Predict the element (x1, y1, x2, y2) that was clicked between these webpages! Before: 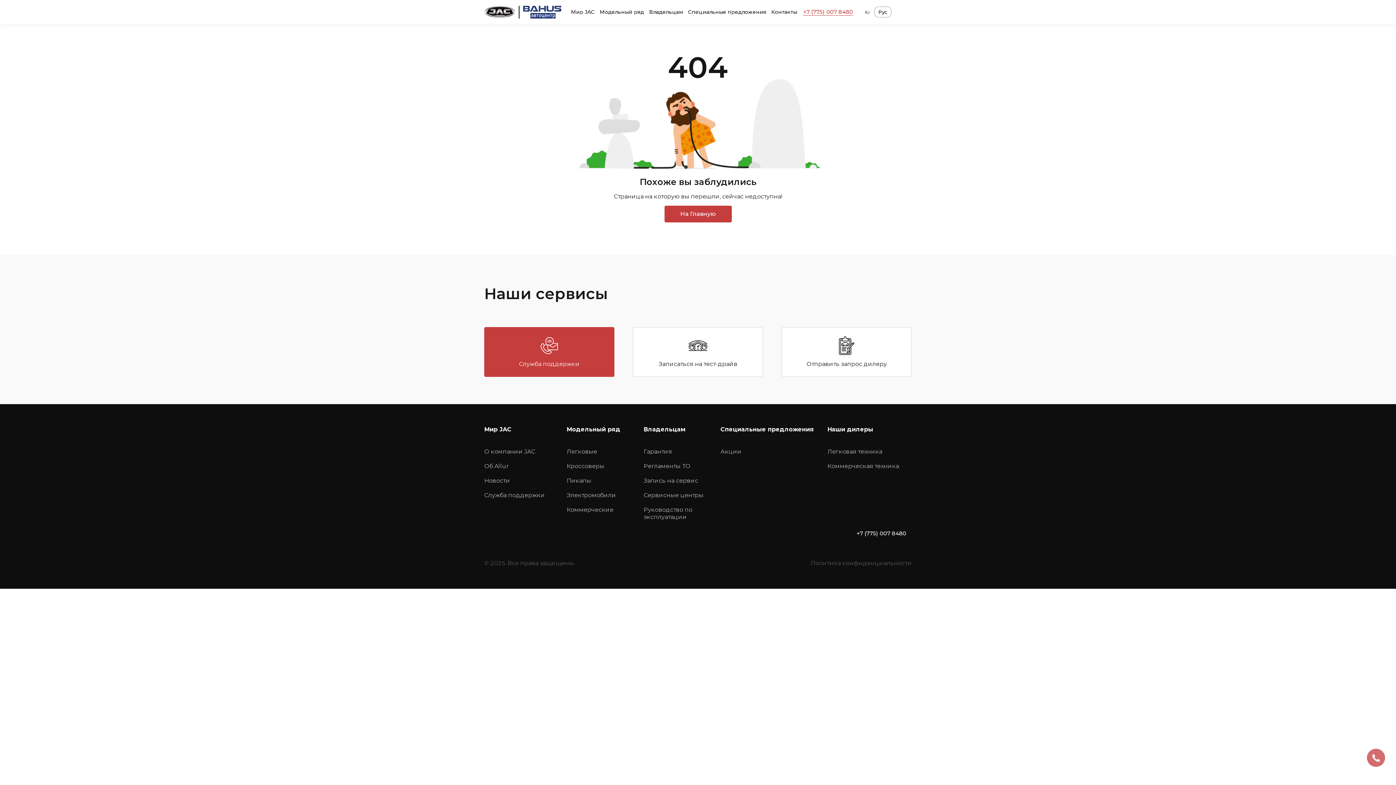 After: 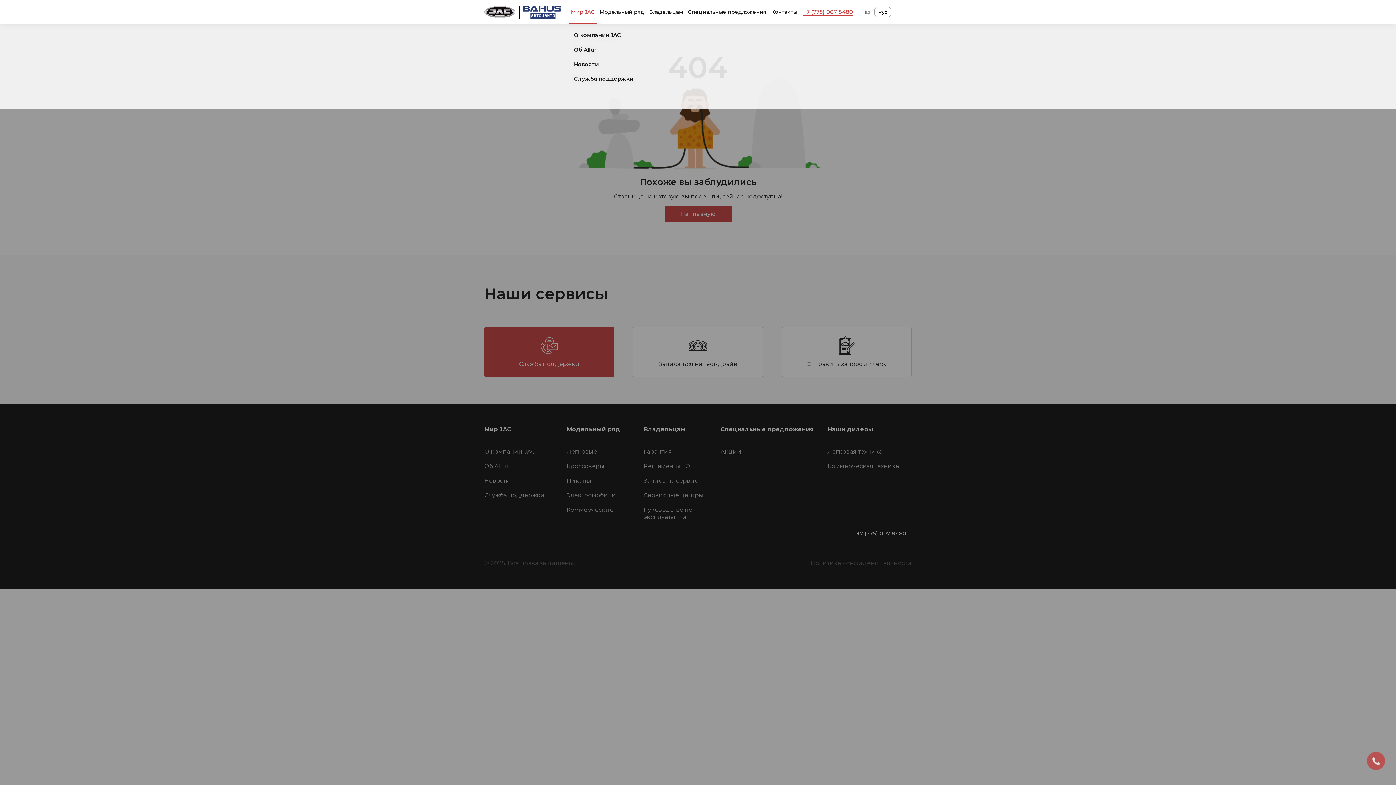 Action: label: Мир JAC bbox: (568, 0, 597, 24)